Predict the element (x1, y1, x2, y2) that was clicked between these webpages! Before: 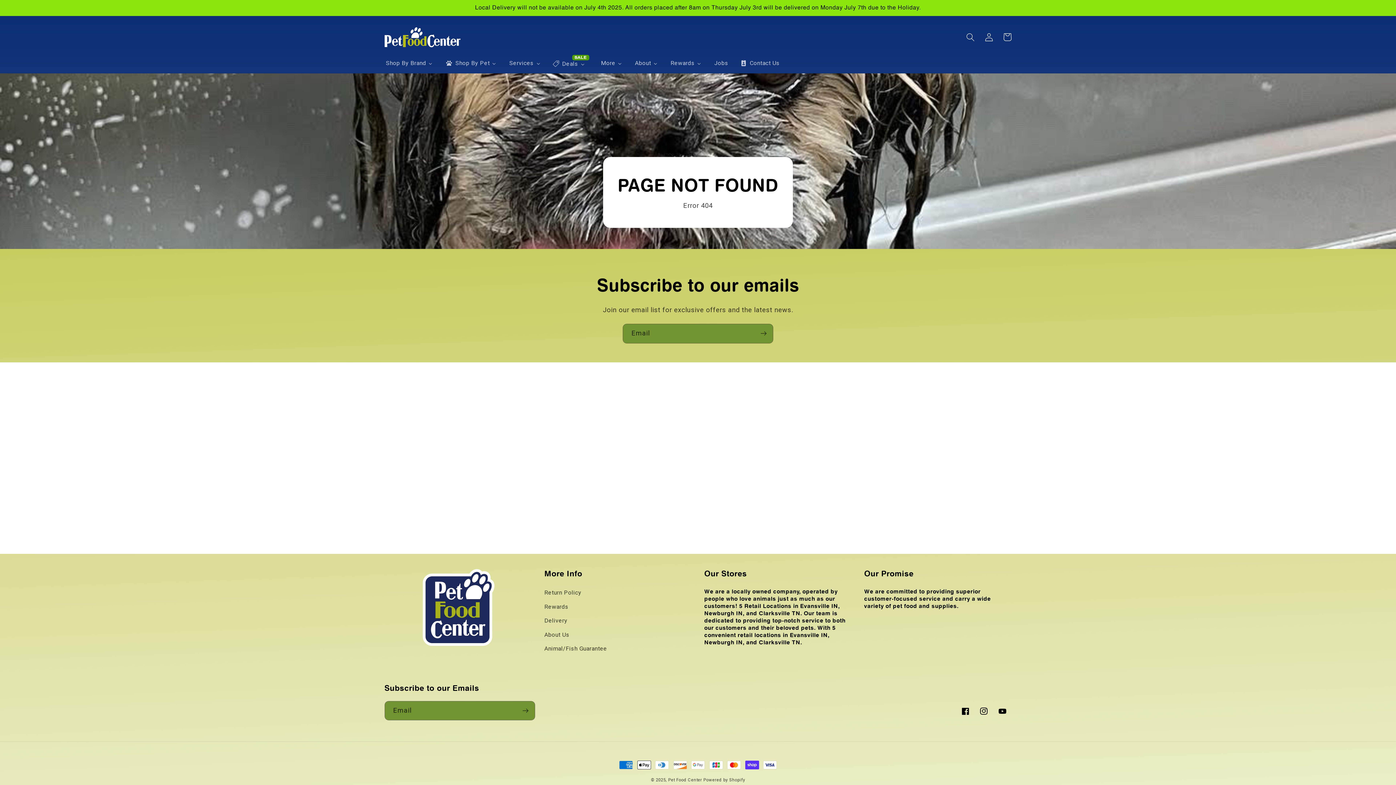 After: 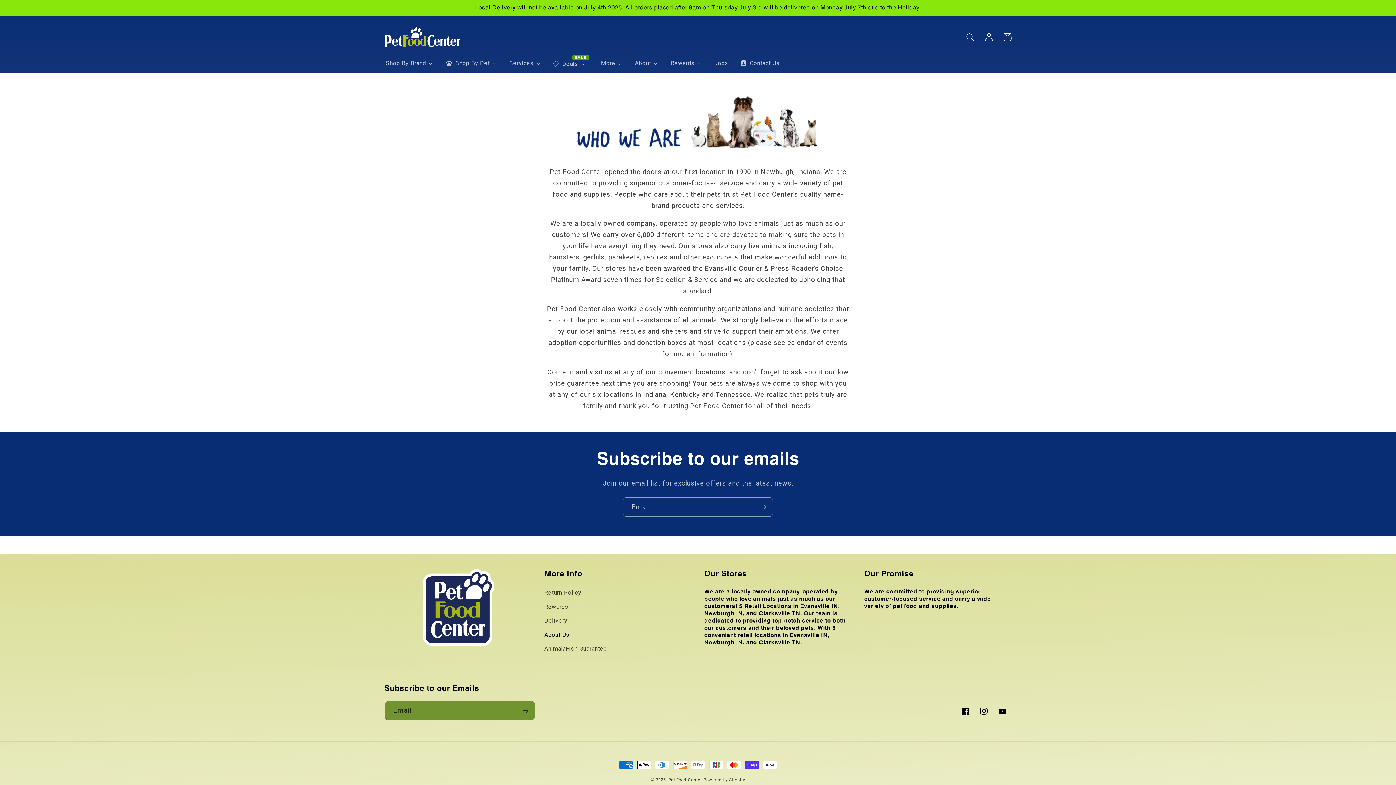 Action: label: About bbox: (626, 54, 663, 71)